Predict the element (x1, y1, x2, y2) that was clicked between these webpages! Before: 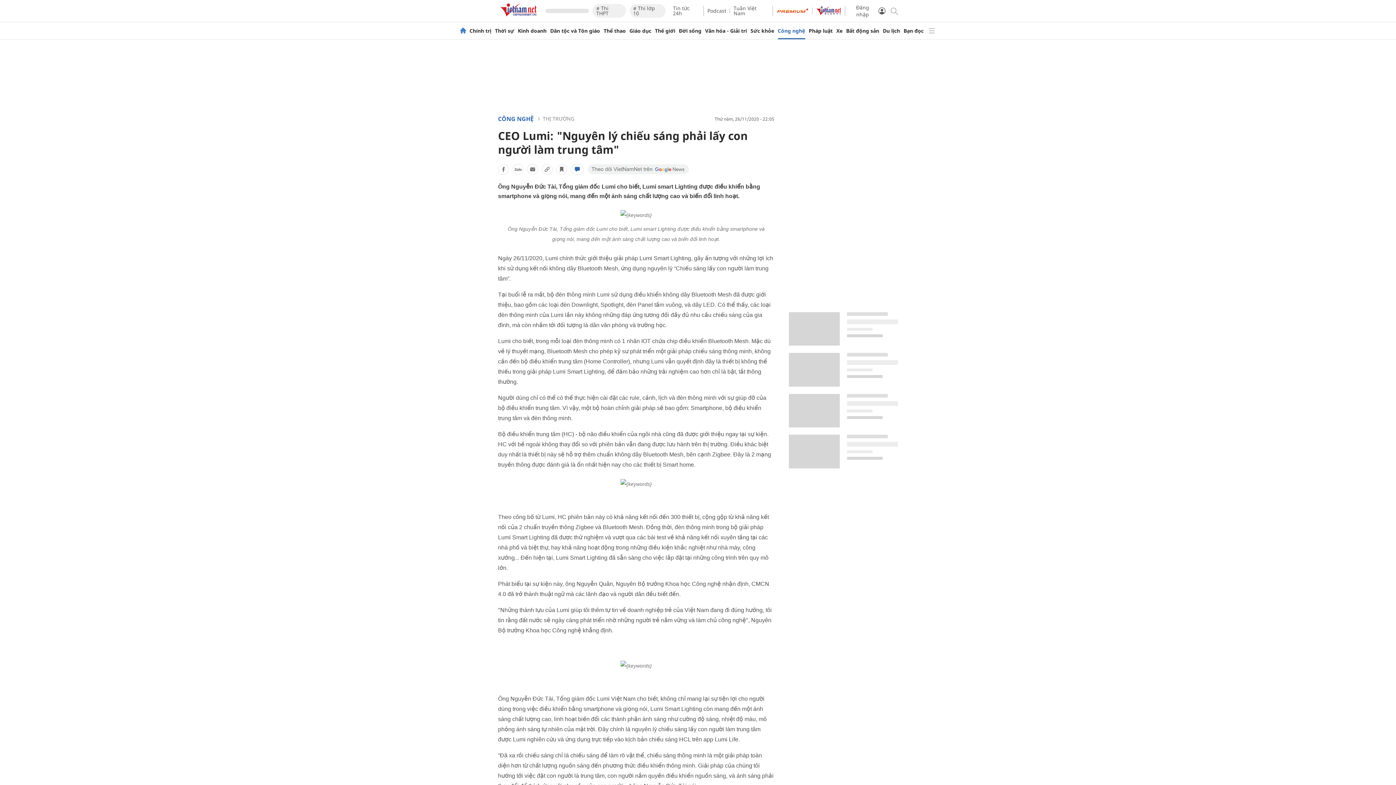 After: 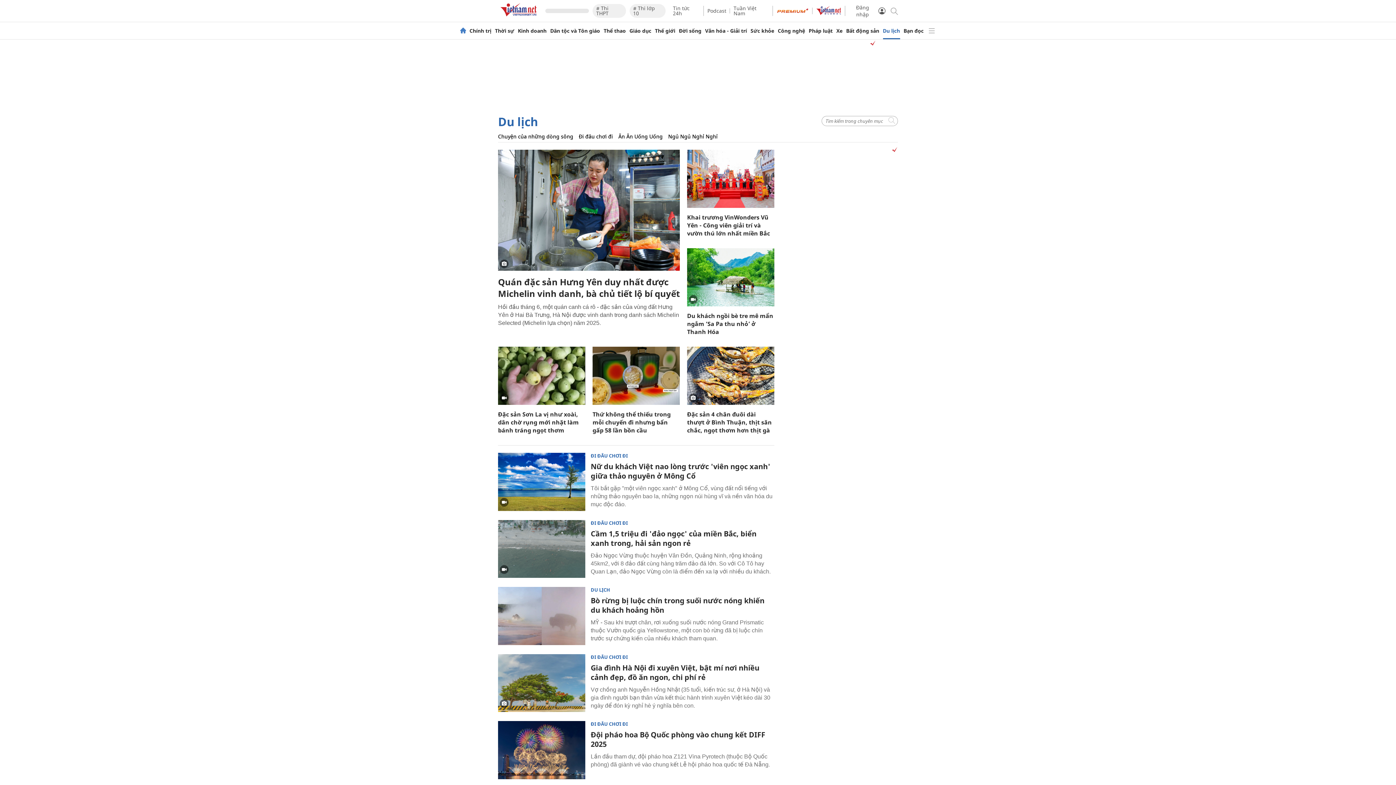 Action: label: Du lịch bbox: (883, 28, 900, 33)